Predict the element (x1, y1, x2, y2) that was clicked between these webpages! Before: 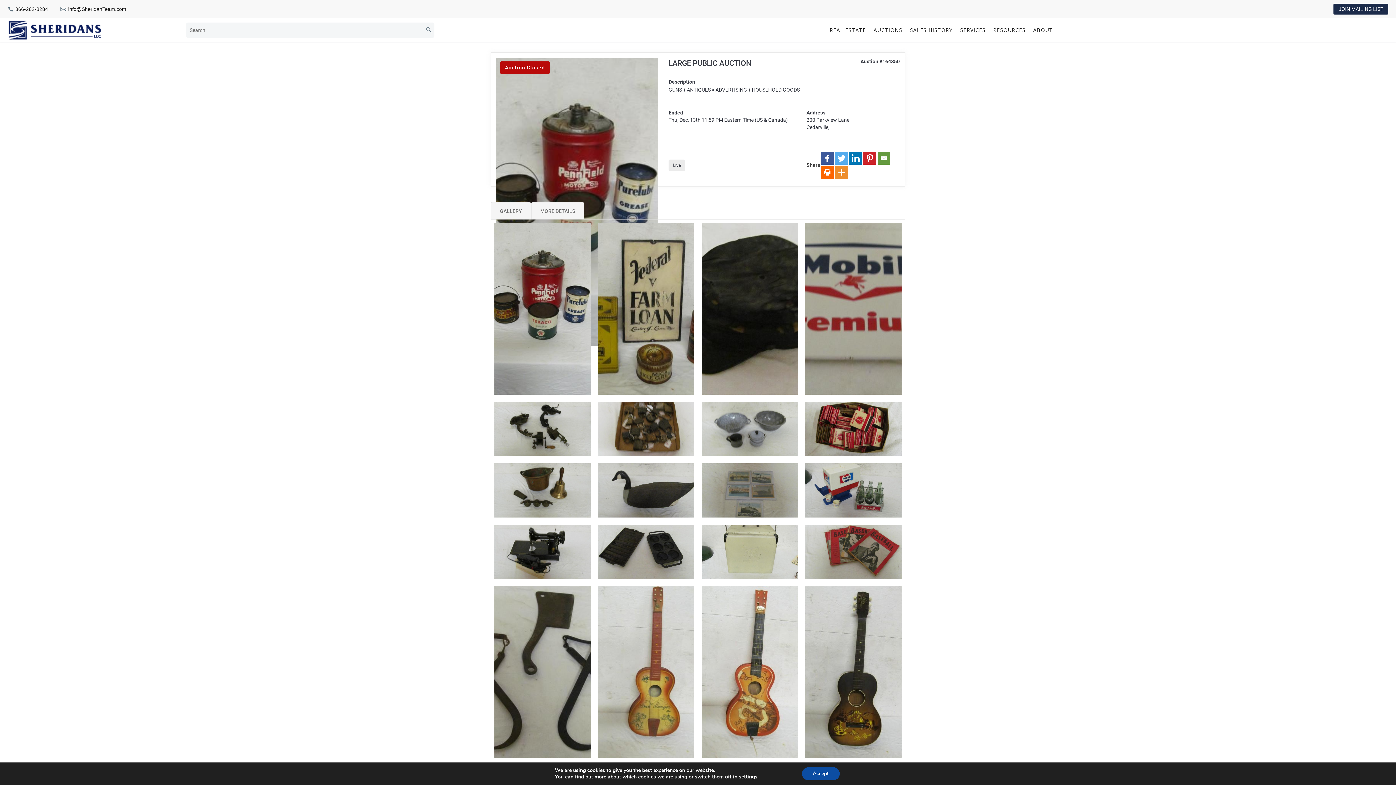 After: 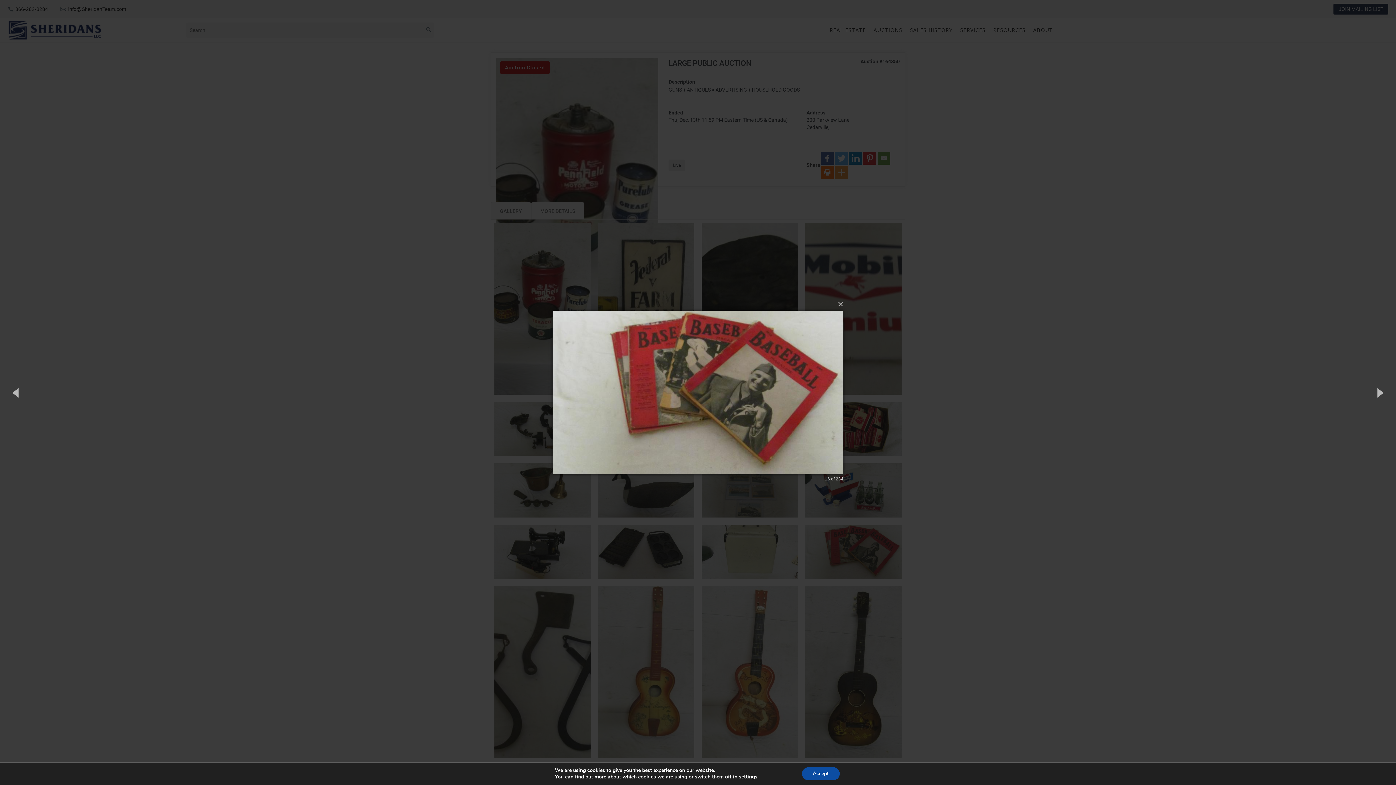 Action: bbox: (805, 548, 901, 554)